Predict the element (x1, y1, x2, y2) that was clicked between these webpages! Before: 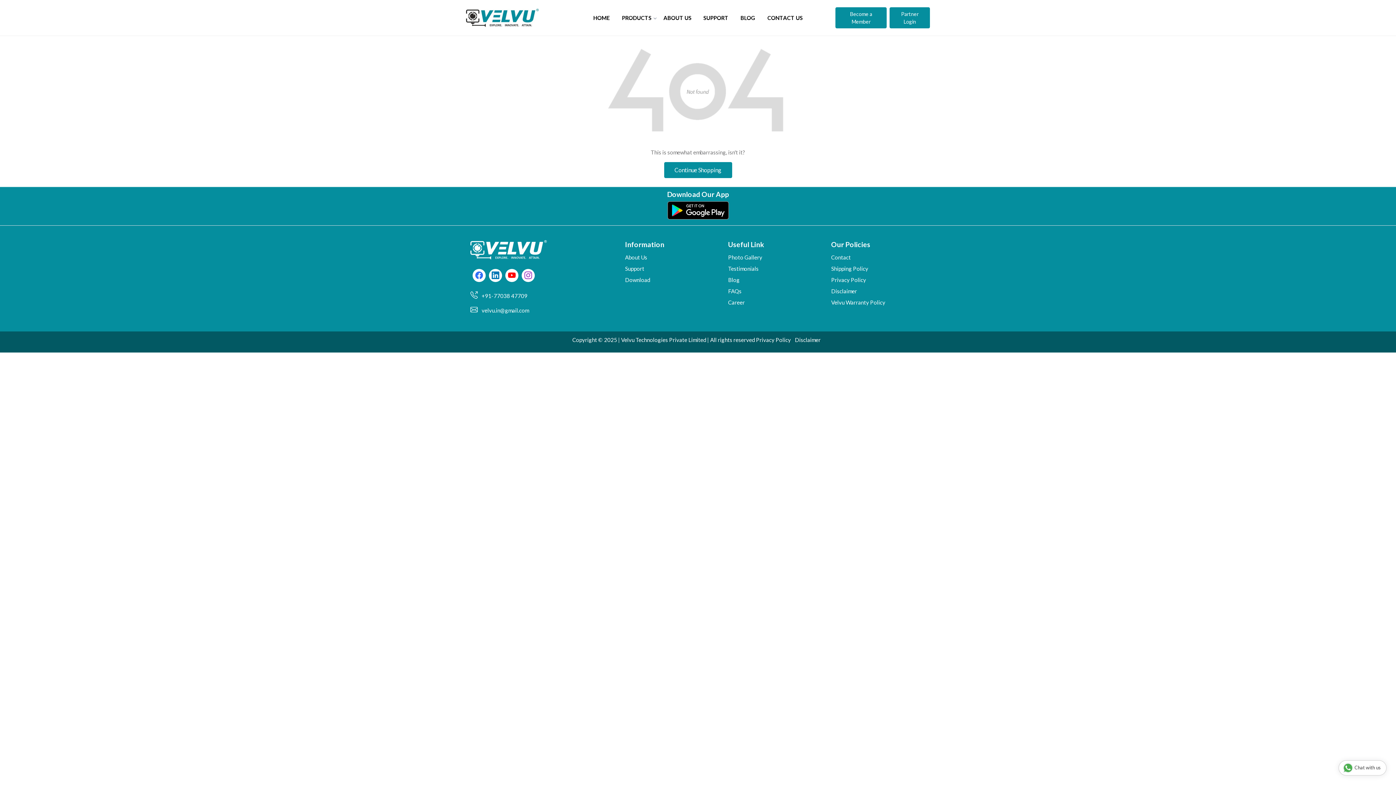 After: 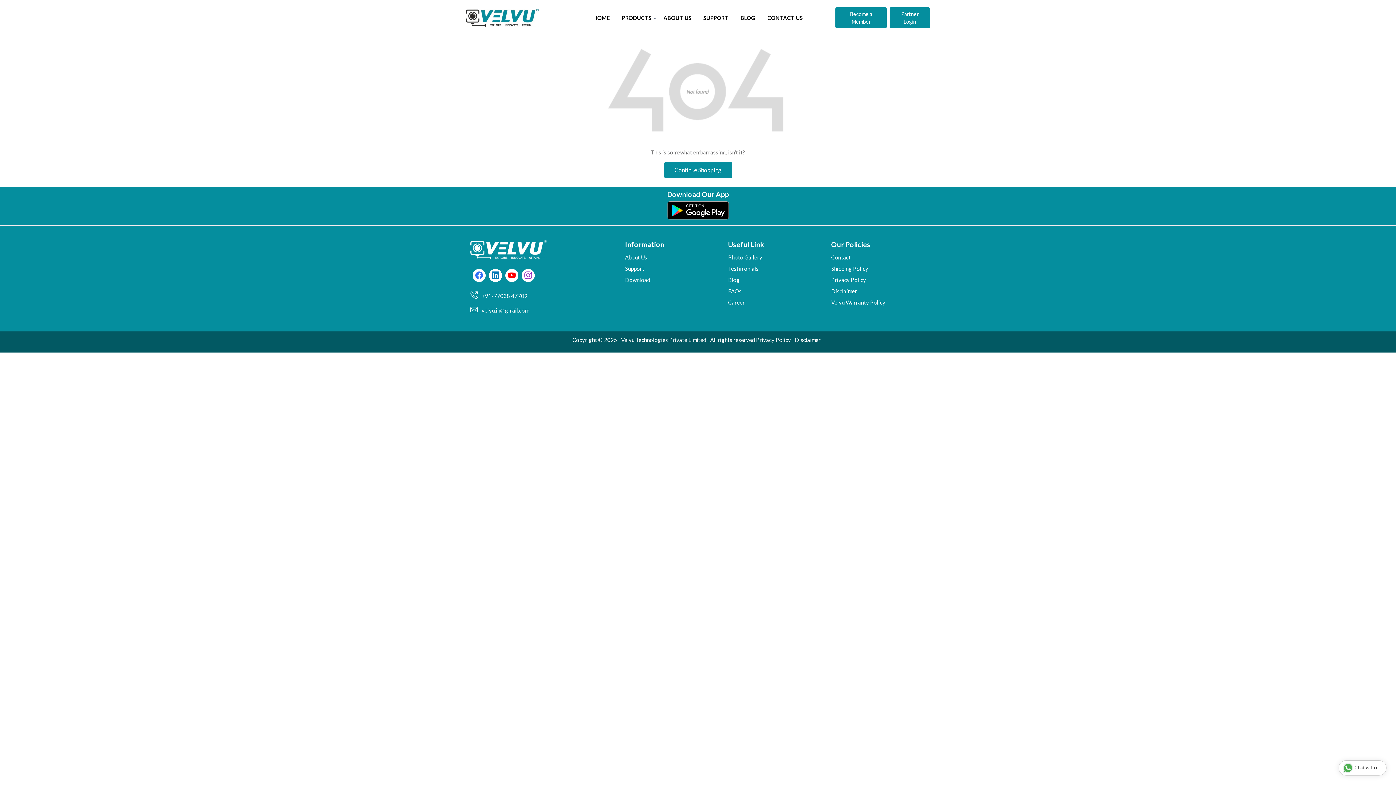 Action: bbox: (490, 271, 500, 280) label: Linkedin